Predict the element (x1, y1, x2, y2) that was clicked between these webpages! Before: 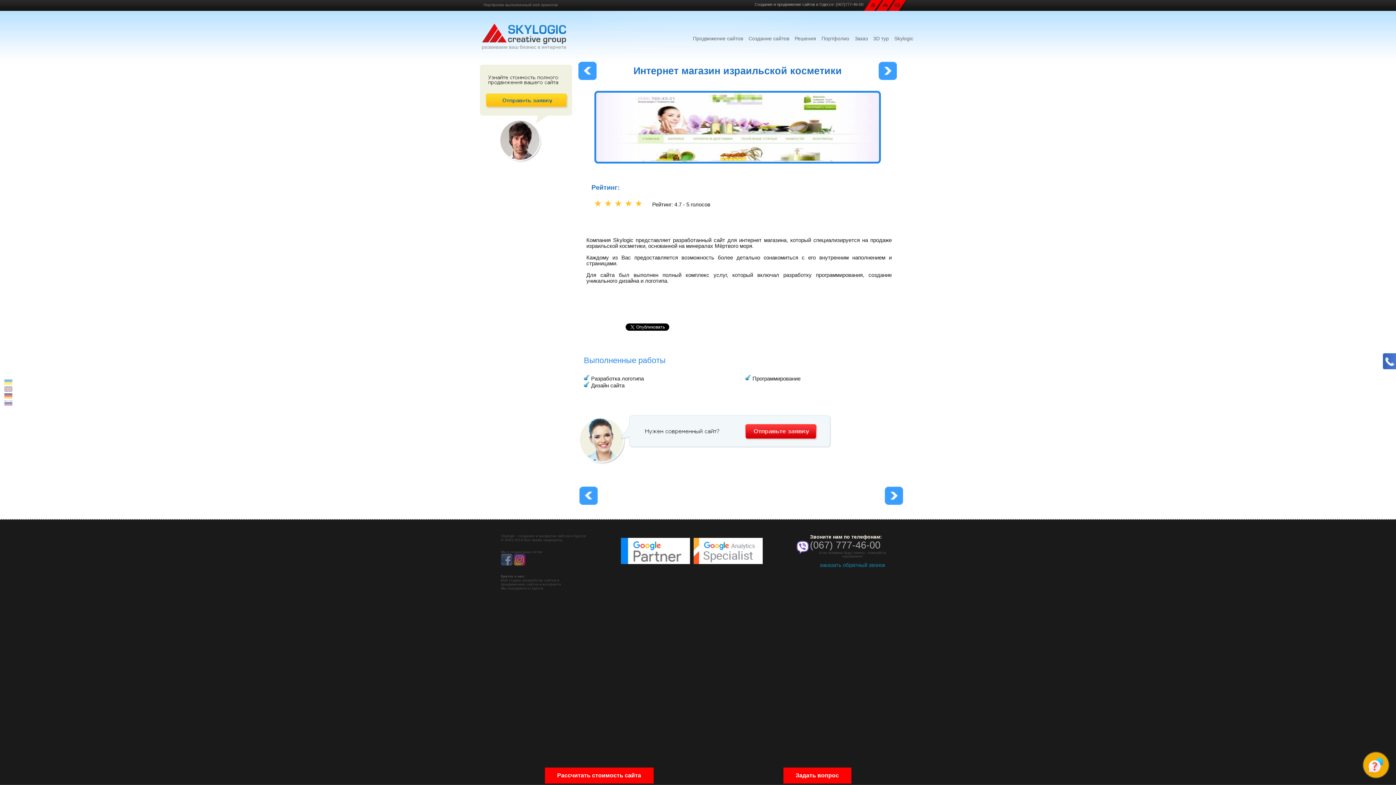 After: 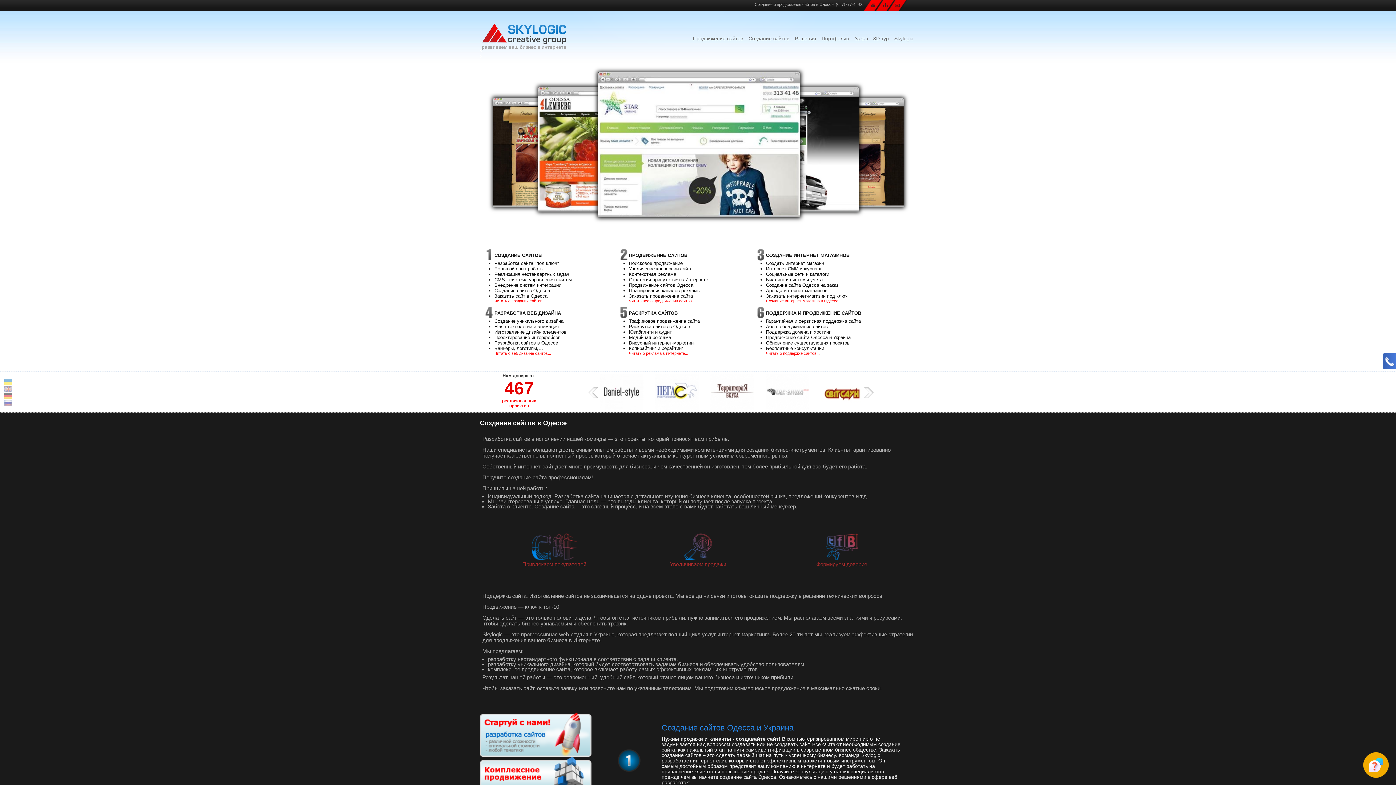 Action: bbox: (871, 1, 875, 8)